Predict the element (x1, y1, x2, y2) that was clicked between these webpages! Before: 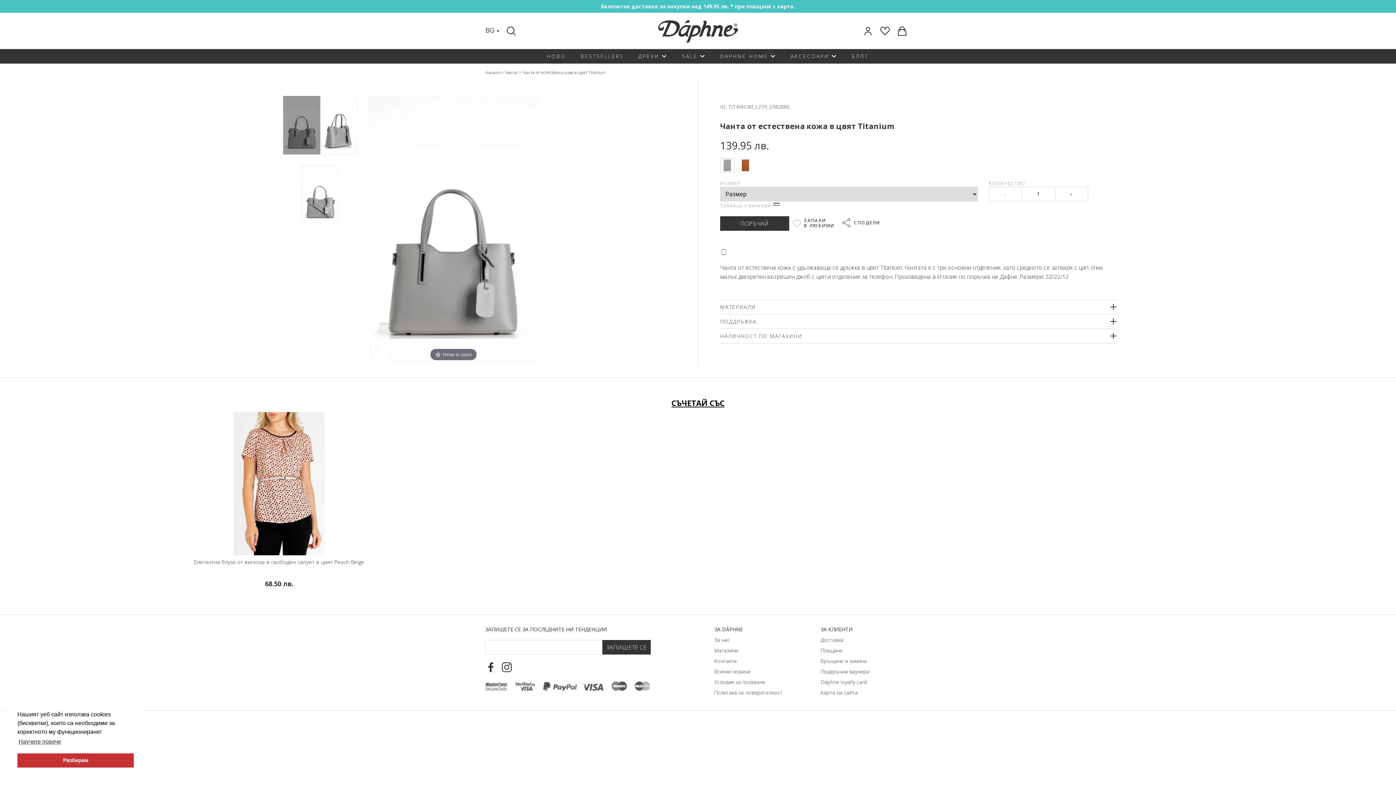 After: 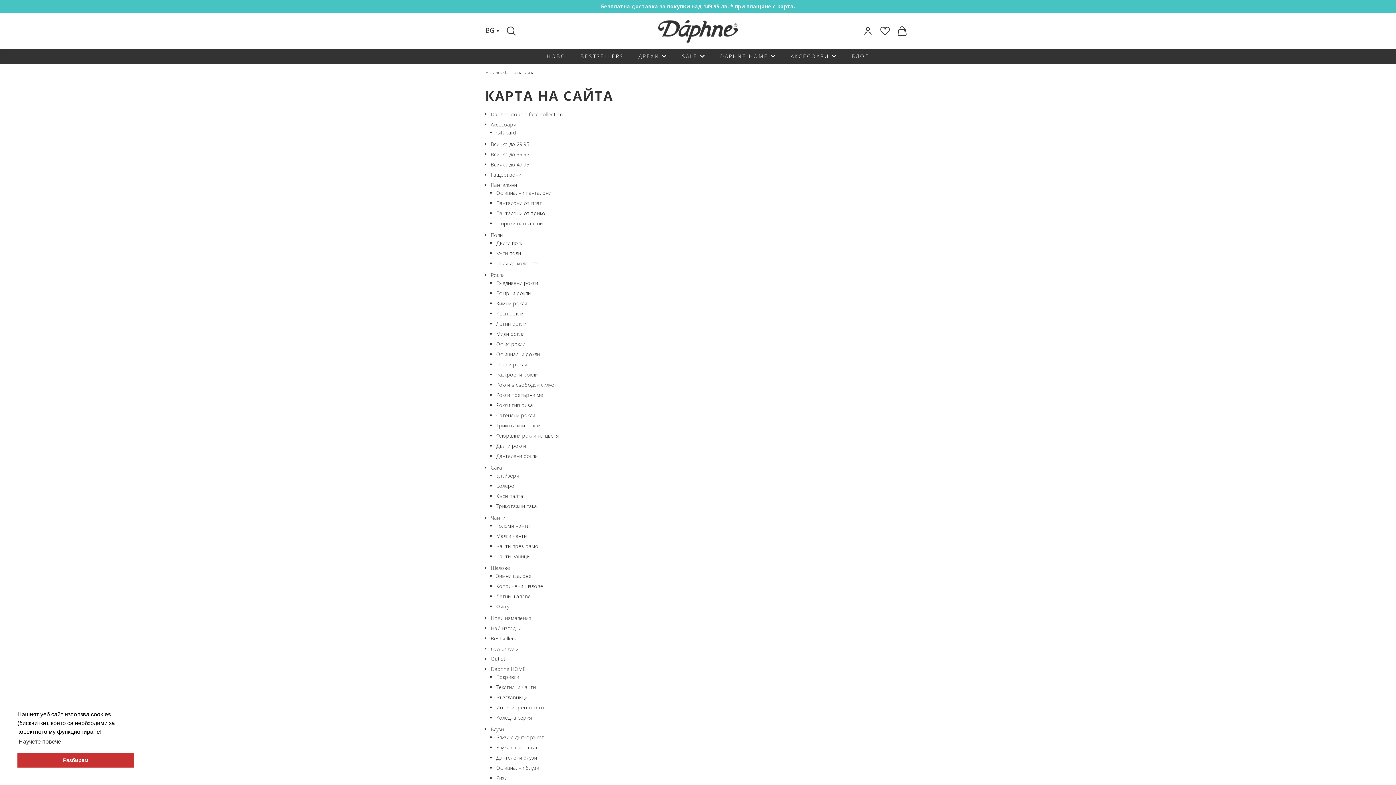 Action: label: Карта на сайта bbox: (820, 689, 858, 696)